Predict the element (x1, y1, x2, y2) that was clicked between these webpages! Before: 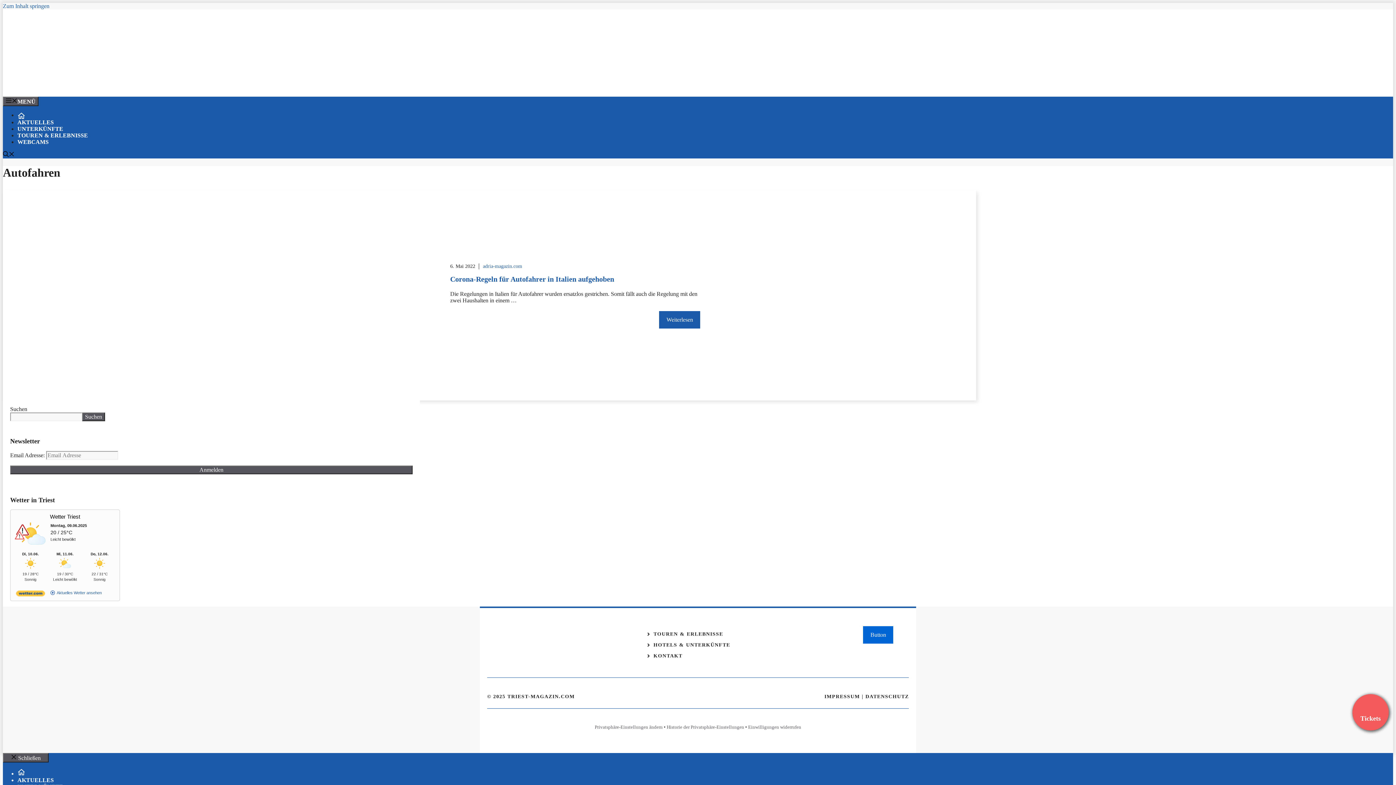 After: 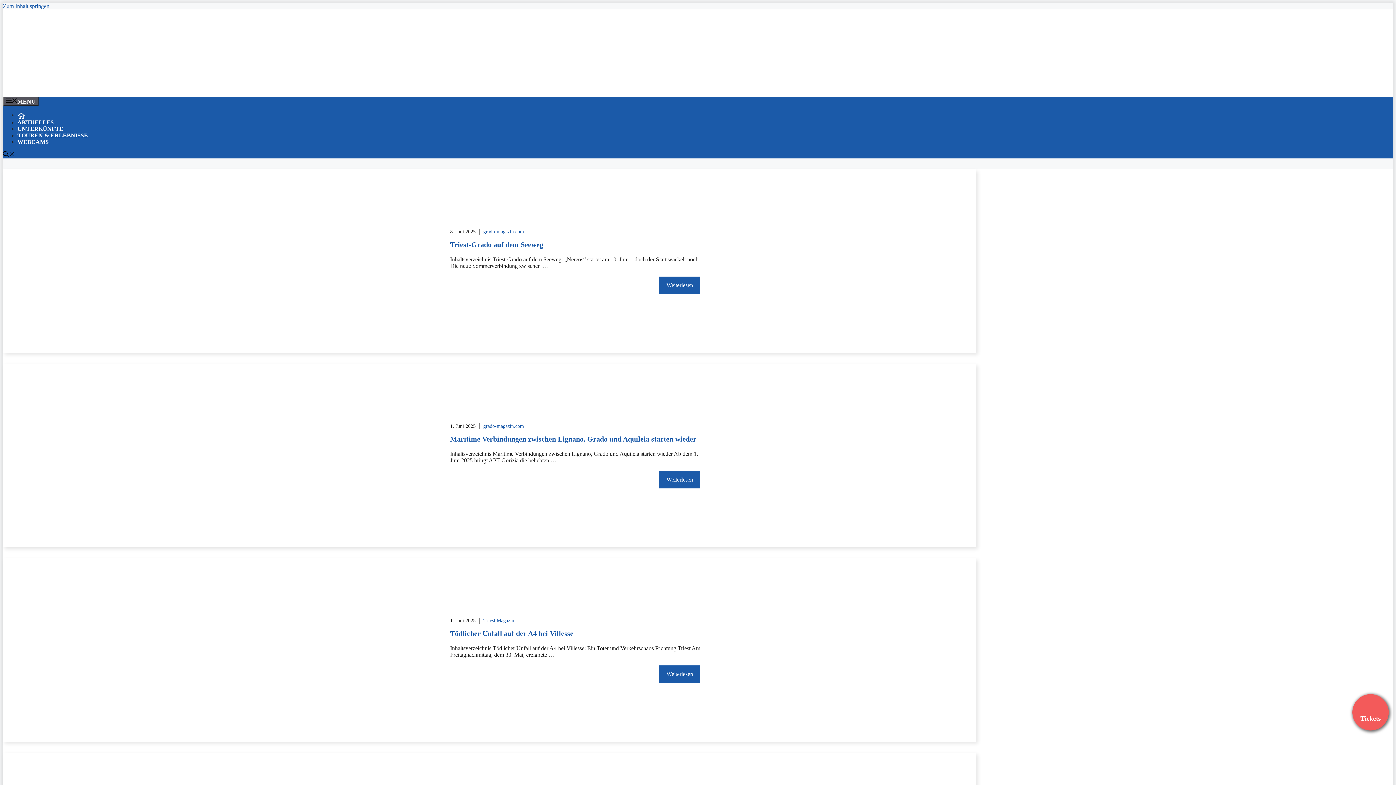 Action: label: AKTUELLES bbox: (17, 119, 53, 125)